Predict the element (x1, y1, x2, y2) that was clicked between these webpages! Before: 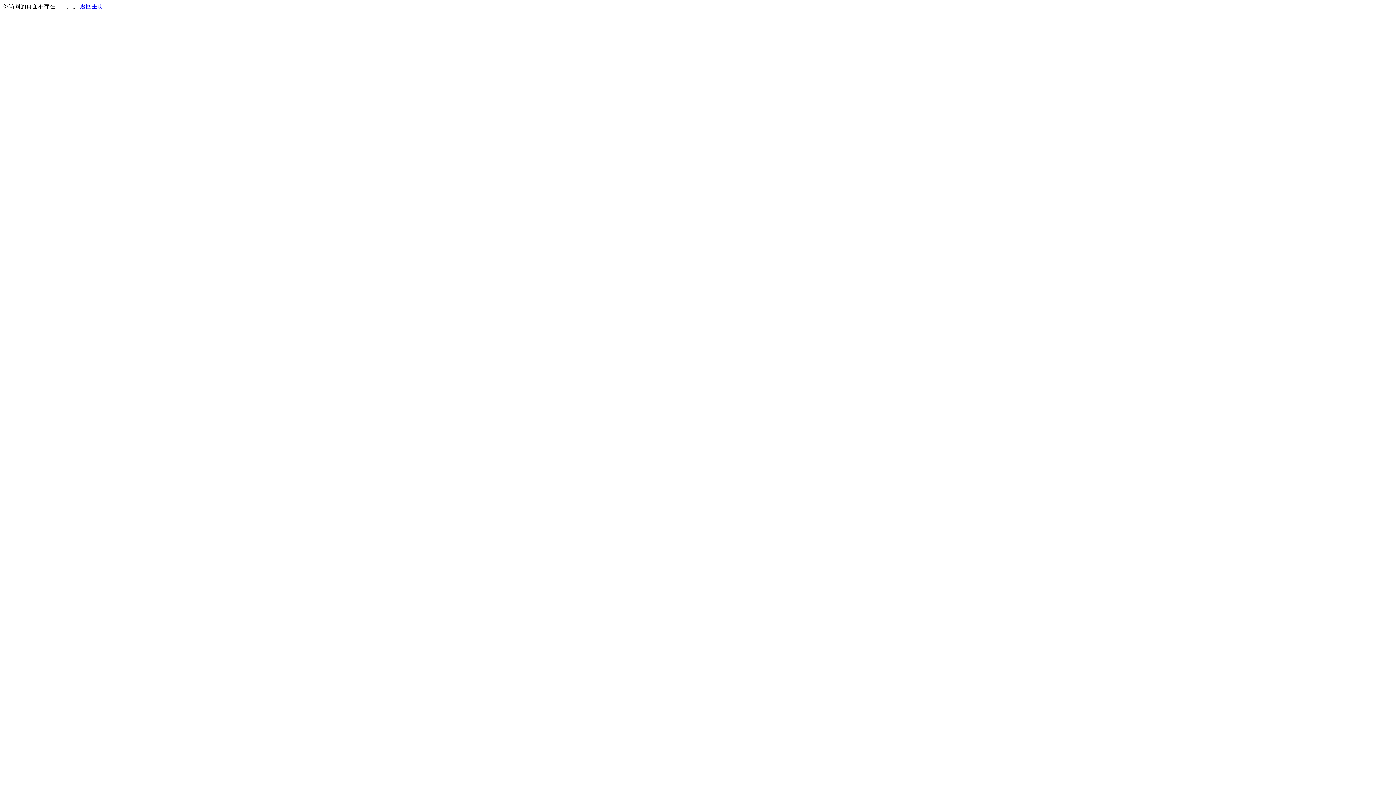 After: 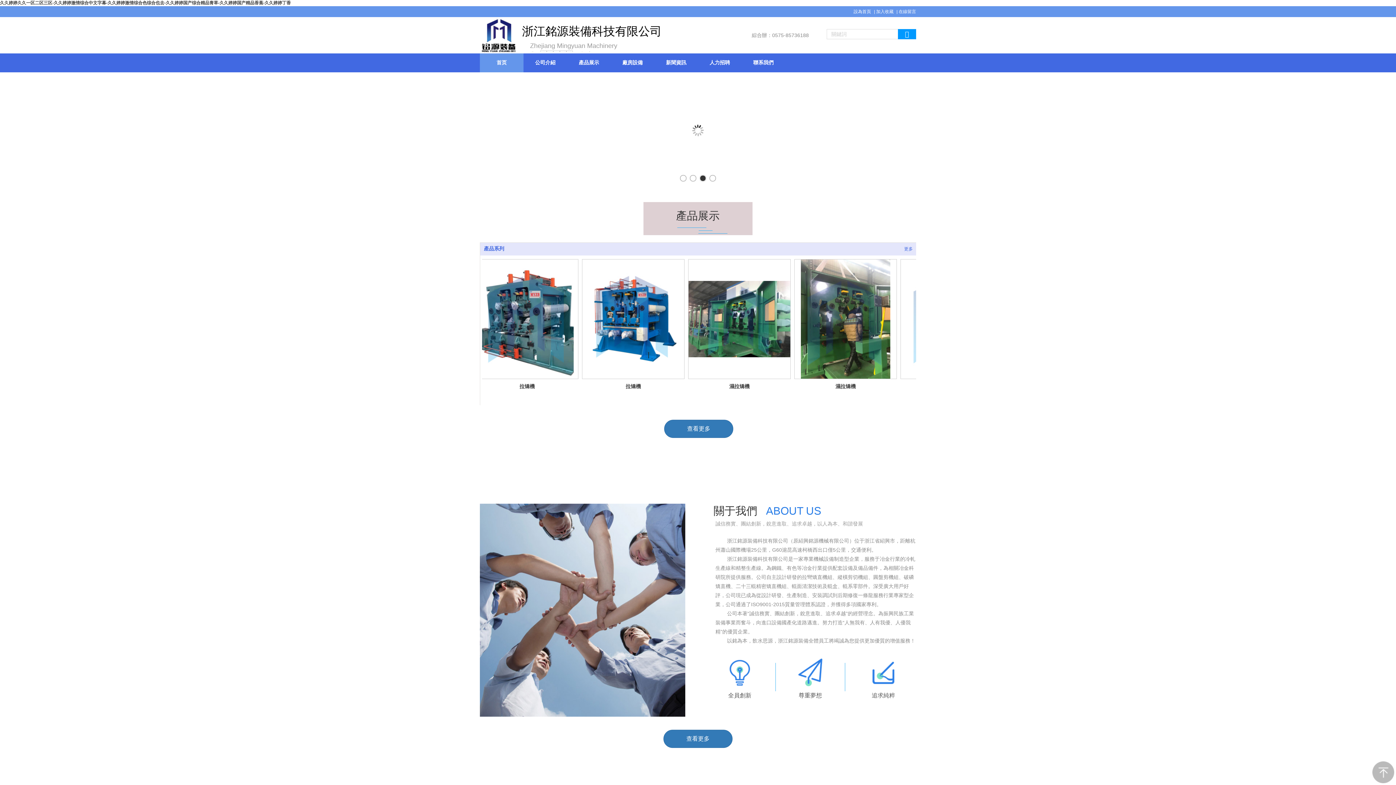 Action: bbox: (80, 3, 103, 9) label: 返回主页